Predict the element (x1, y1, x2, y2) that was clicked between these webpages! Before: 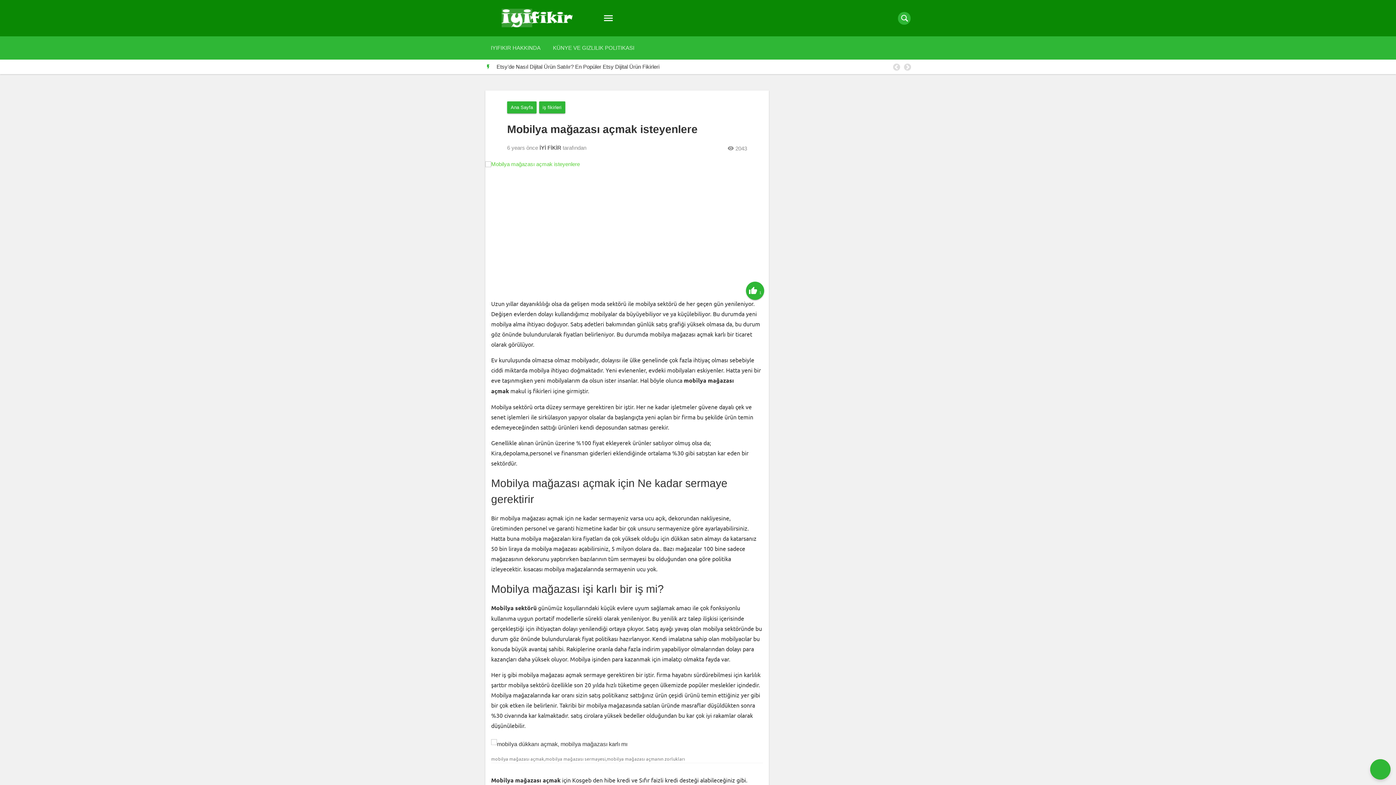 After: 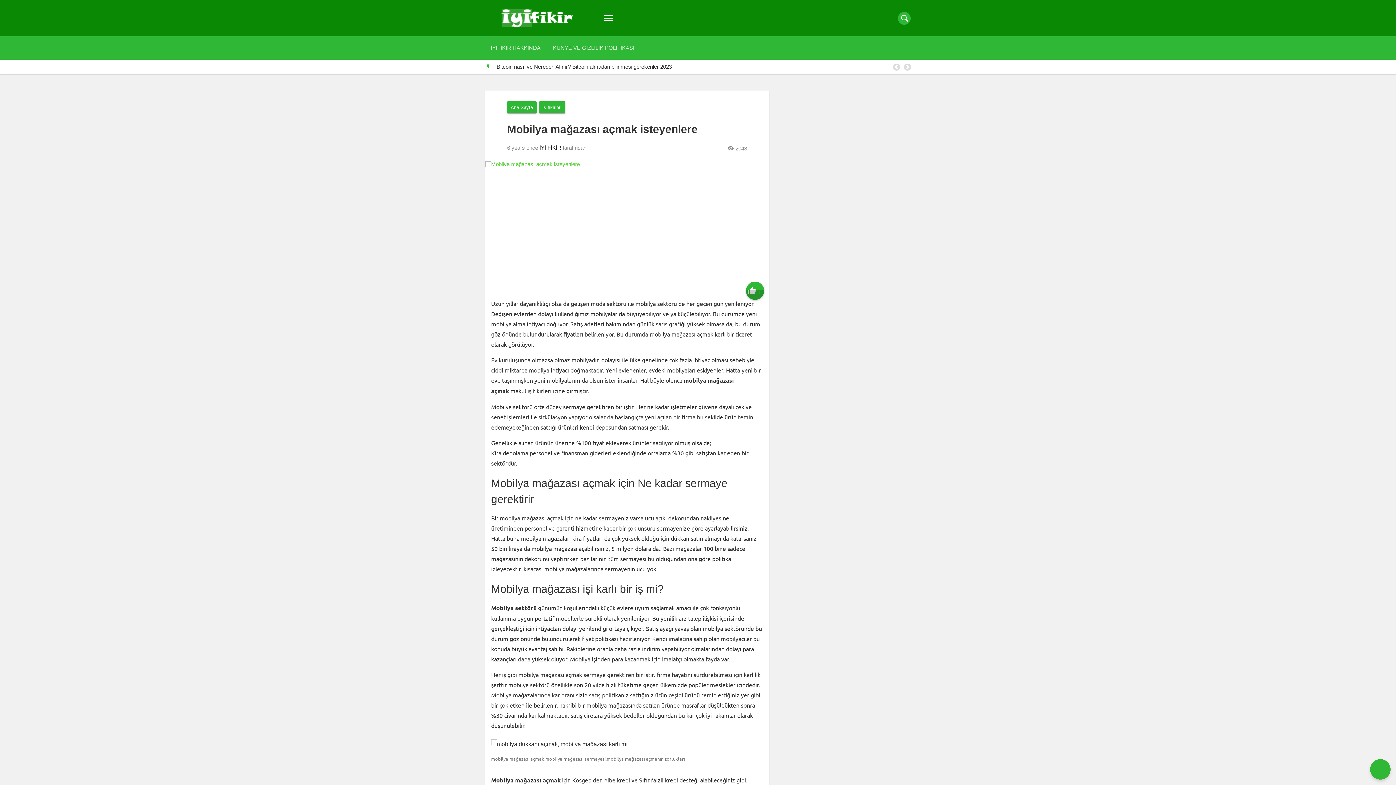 Action: bbox: (746, 281, 764, 299) label: 1